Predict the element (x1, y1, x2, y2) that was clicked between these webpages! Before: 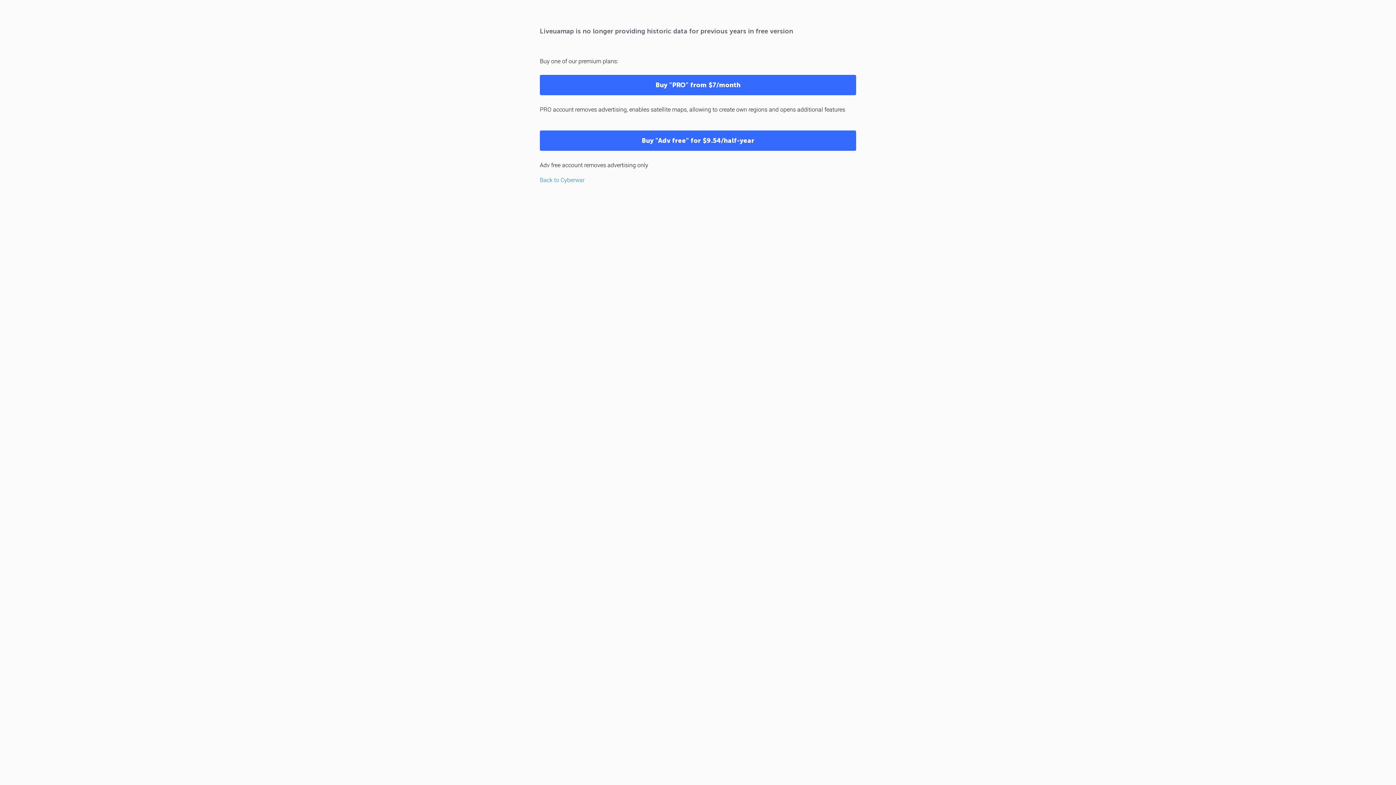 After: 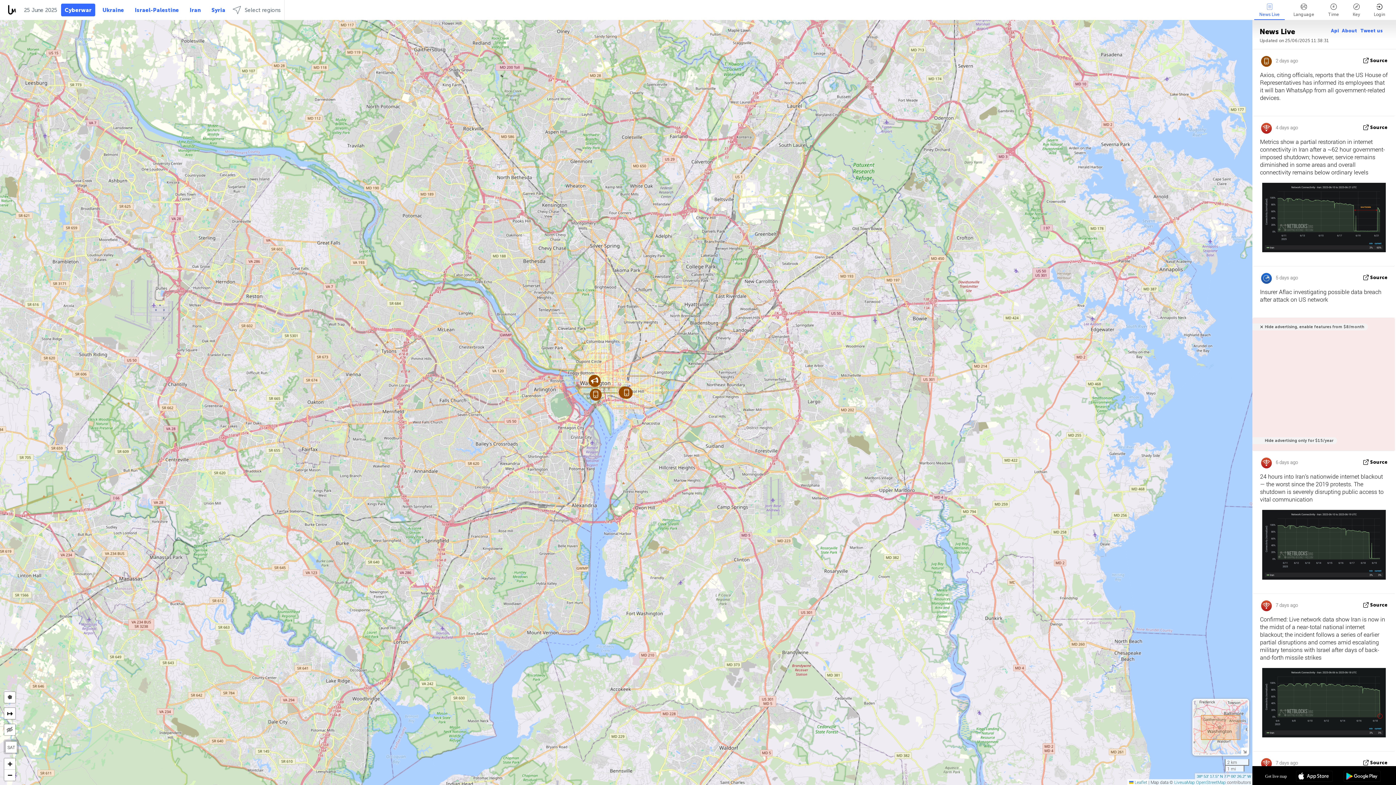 Action: bbox: (540, 176, 584, 183) label: Back to Cyberwar